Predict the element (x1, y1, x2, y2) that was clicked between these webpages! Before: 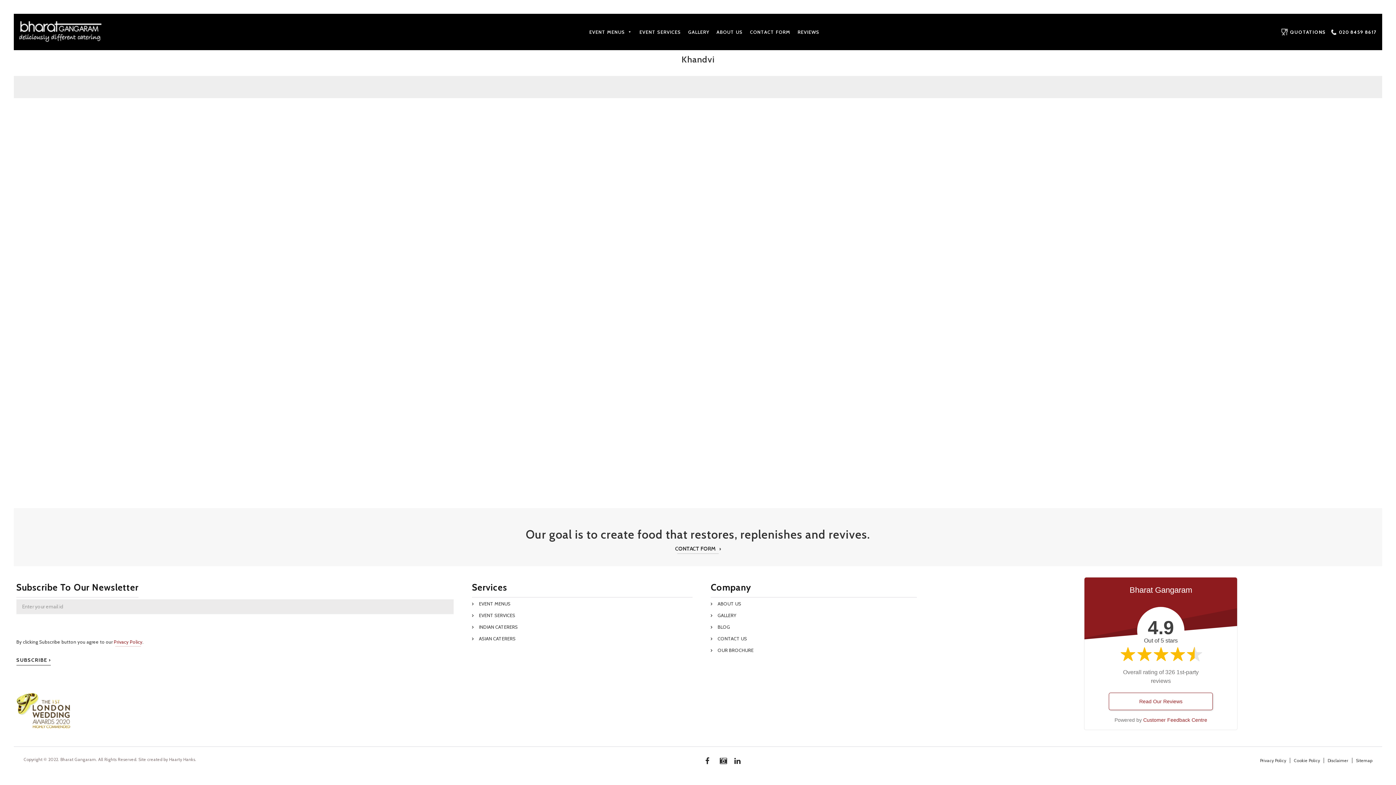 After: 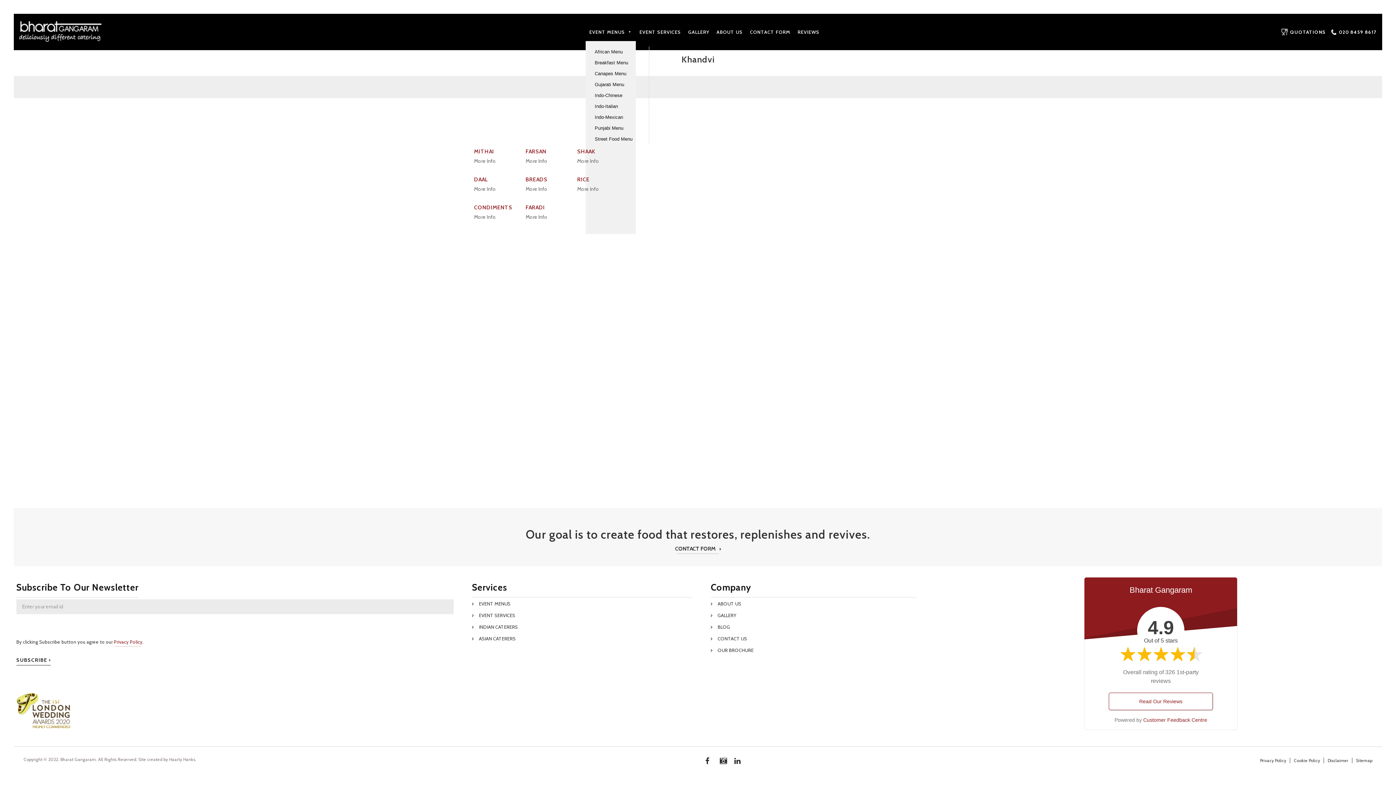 Action: bbox: (585, 23, 636, 41) label: EVENT MENUS